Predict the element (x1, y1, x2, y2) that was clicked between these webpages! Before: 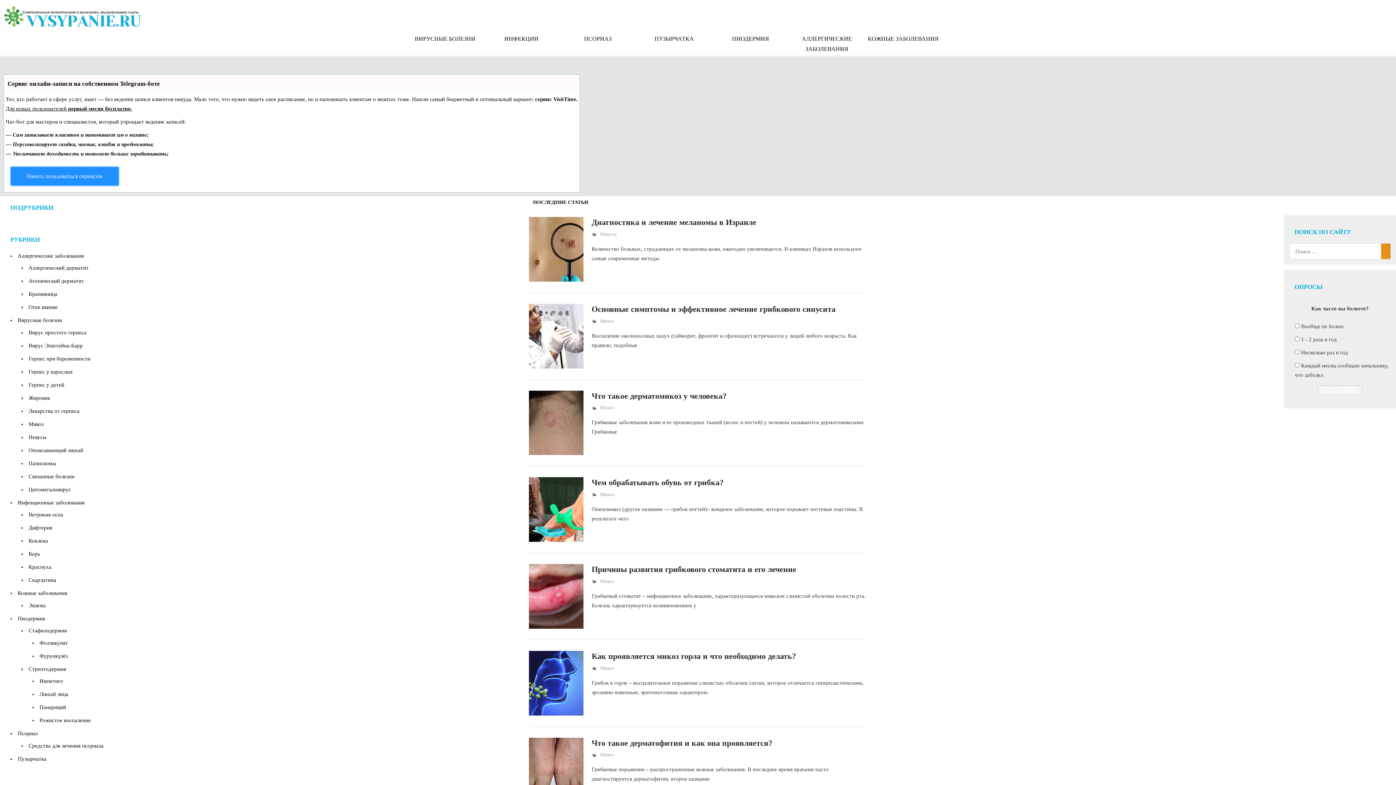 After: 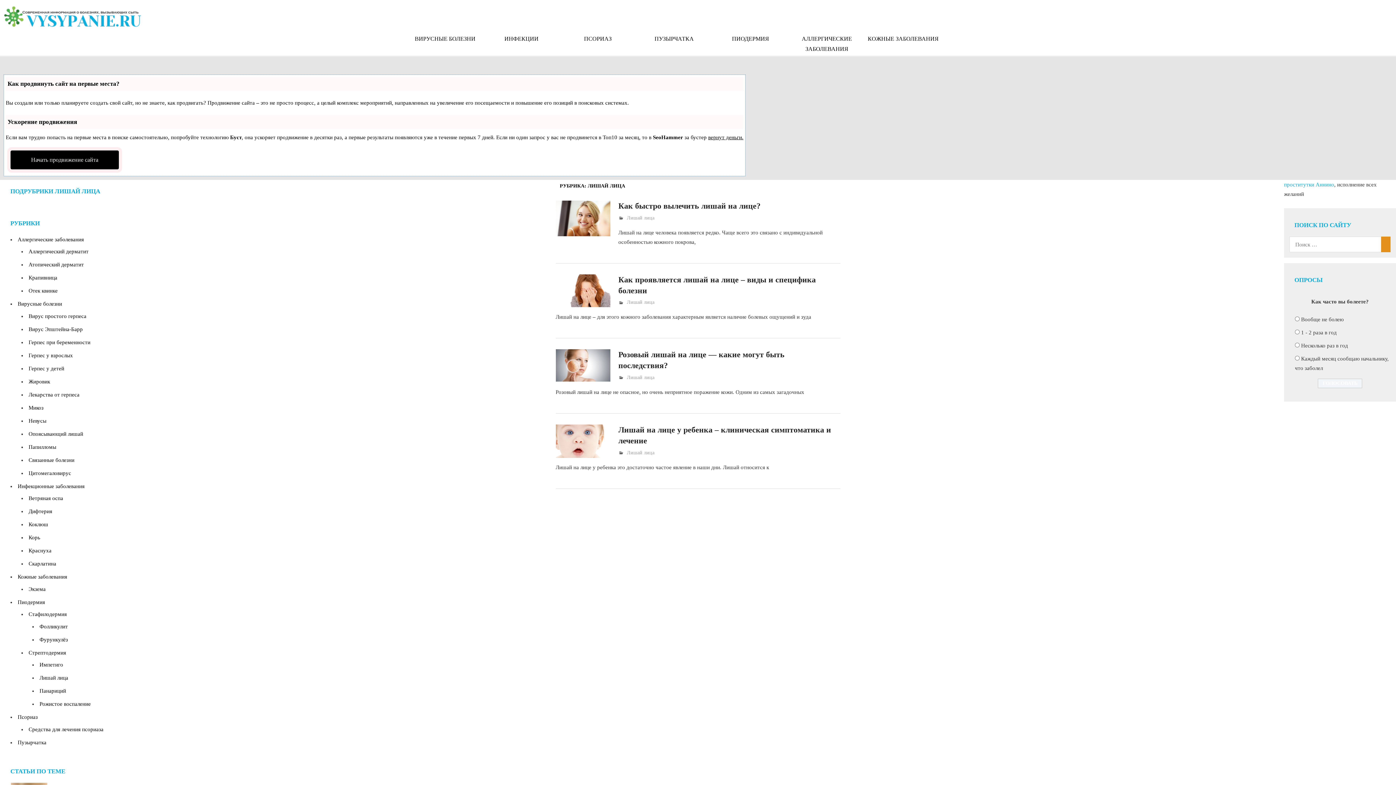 Action: bbox: (39, 691, 68, 697) label: Лишай лица